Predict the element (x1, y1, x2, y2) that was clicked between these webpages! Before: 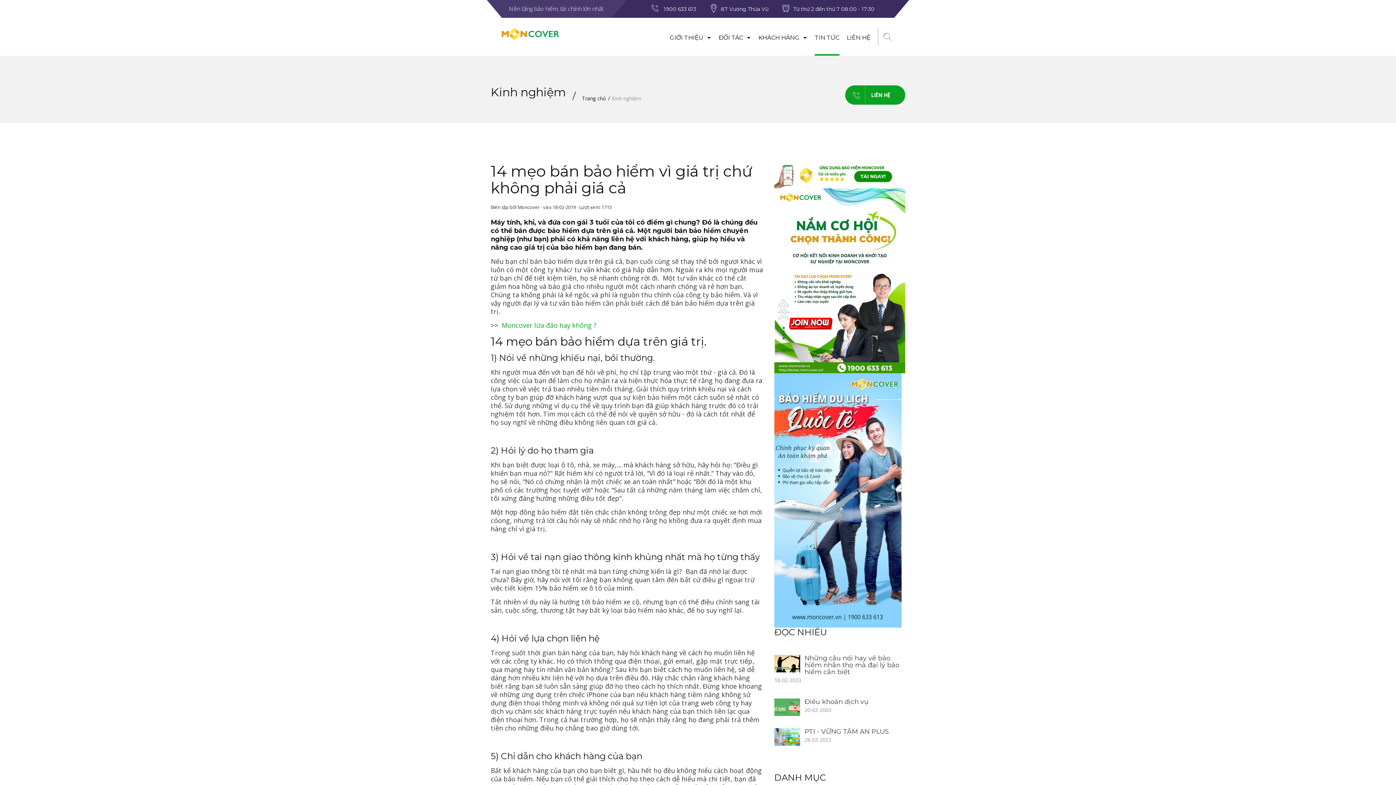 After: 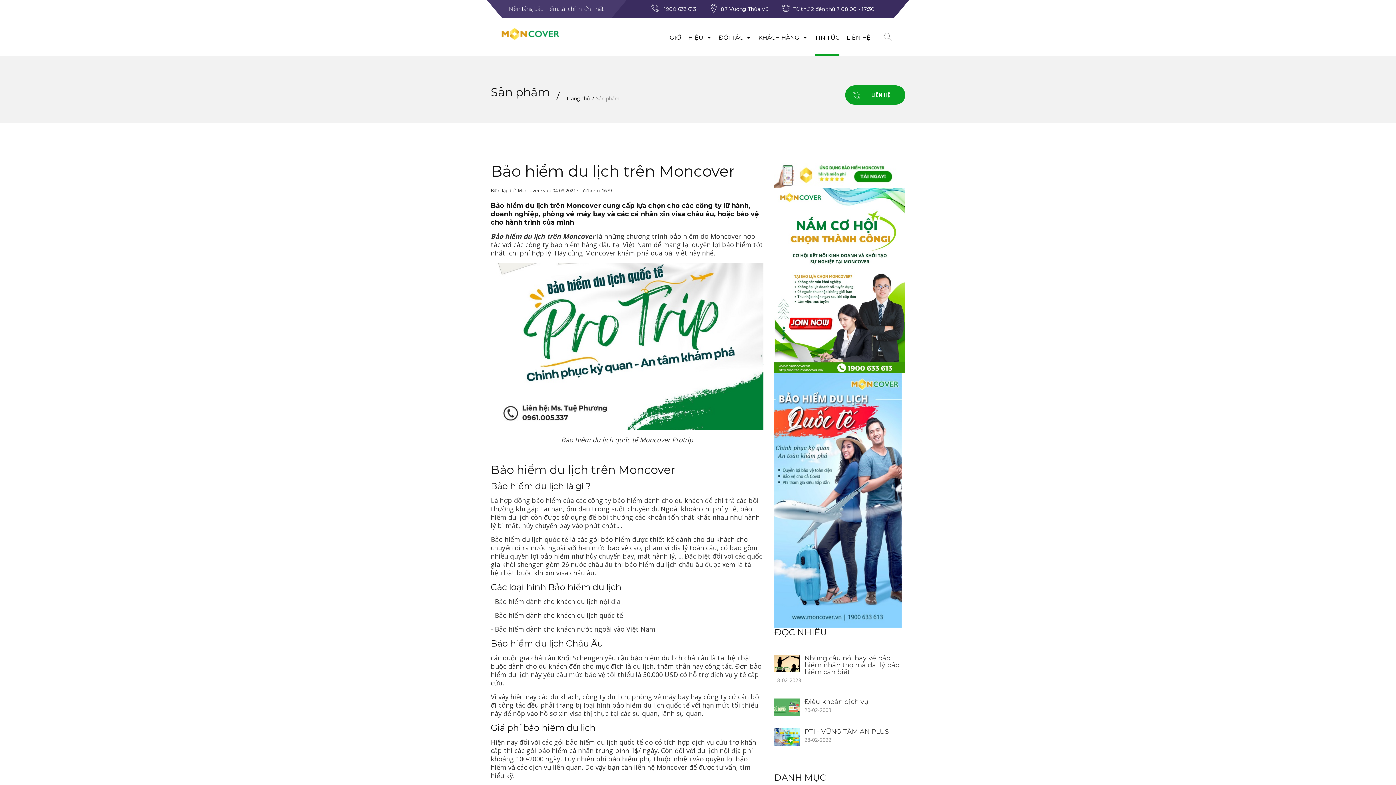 Action: bbox: (774, 496, 901, 504)